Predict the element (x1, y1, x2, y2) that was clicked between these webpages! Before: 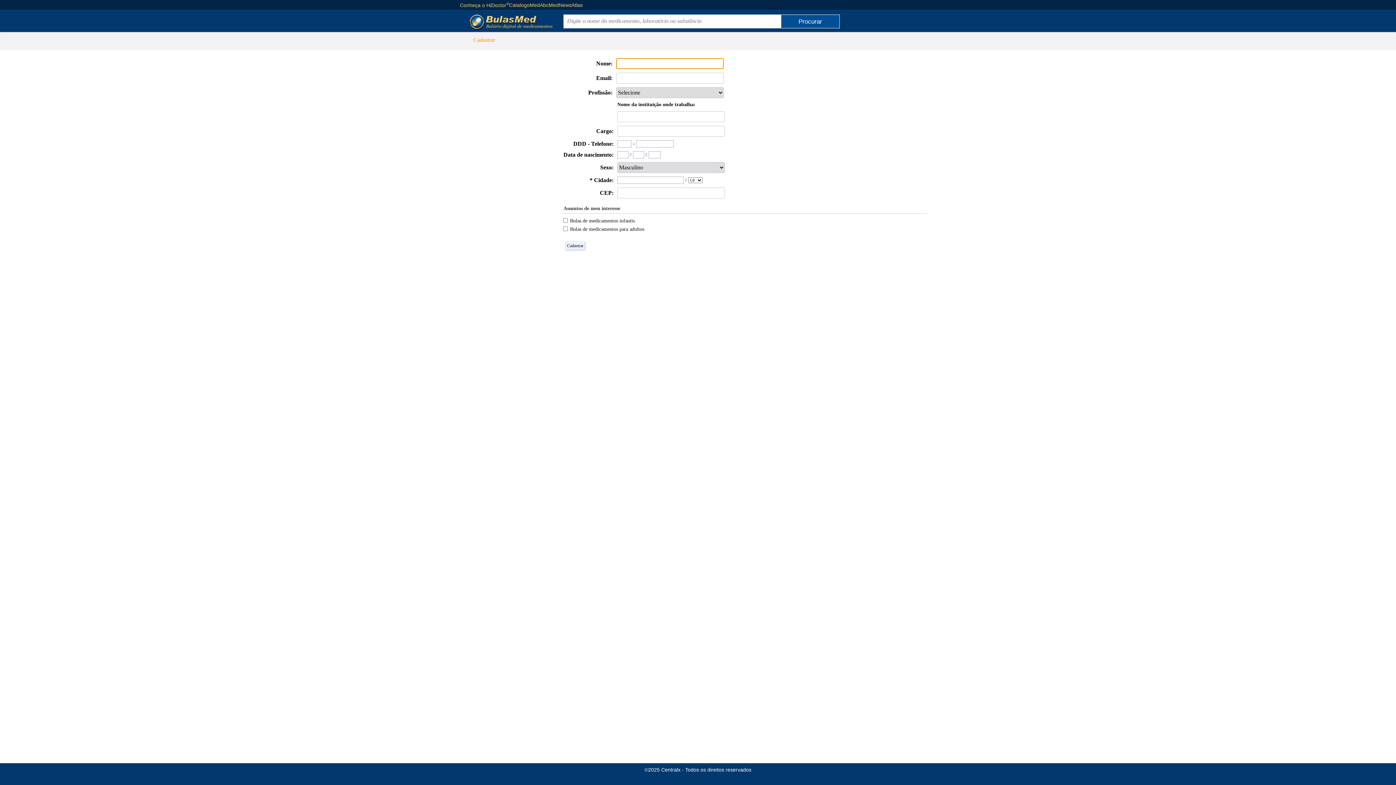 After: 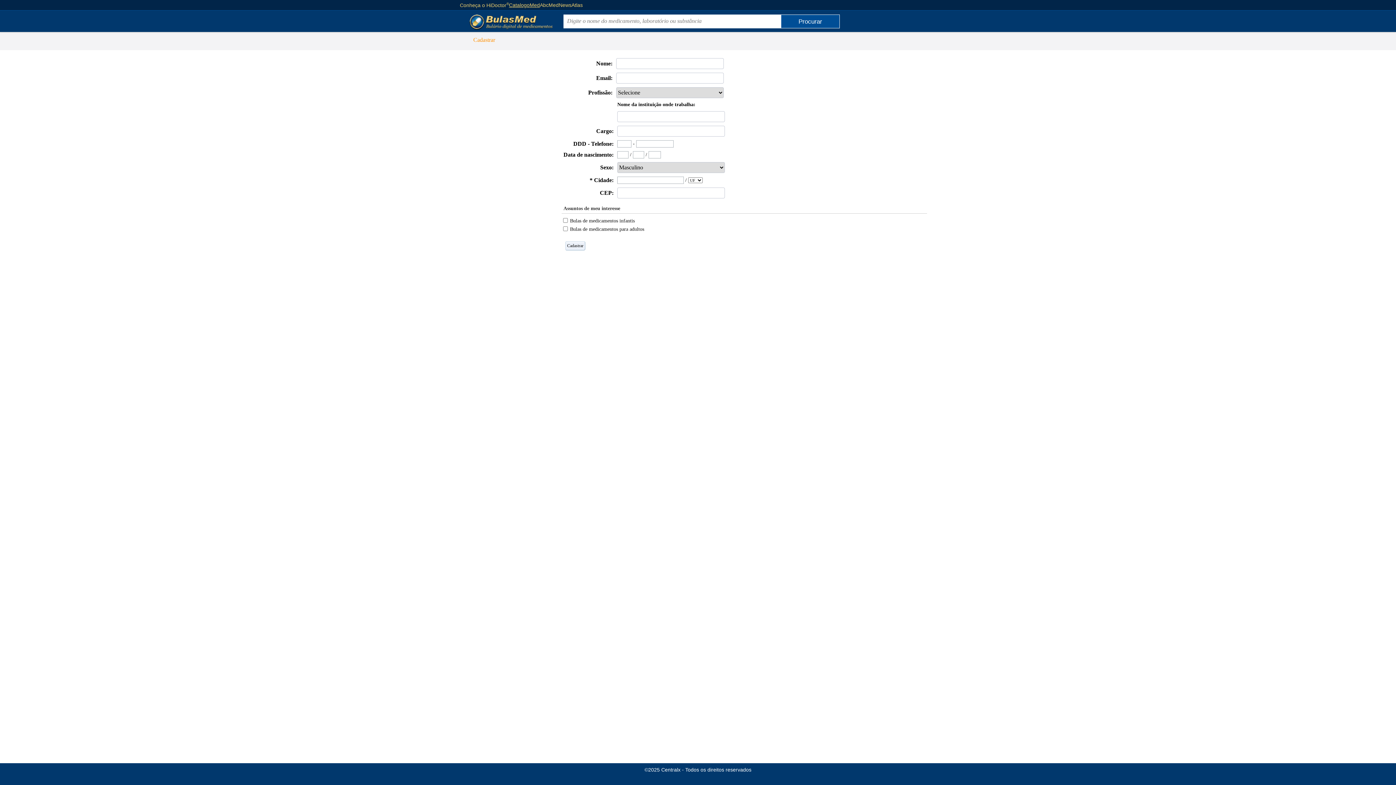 Action: bbox: (509, 1, 540, 8) label: CatalogoMed